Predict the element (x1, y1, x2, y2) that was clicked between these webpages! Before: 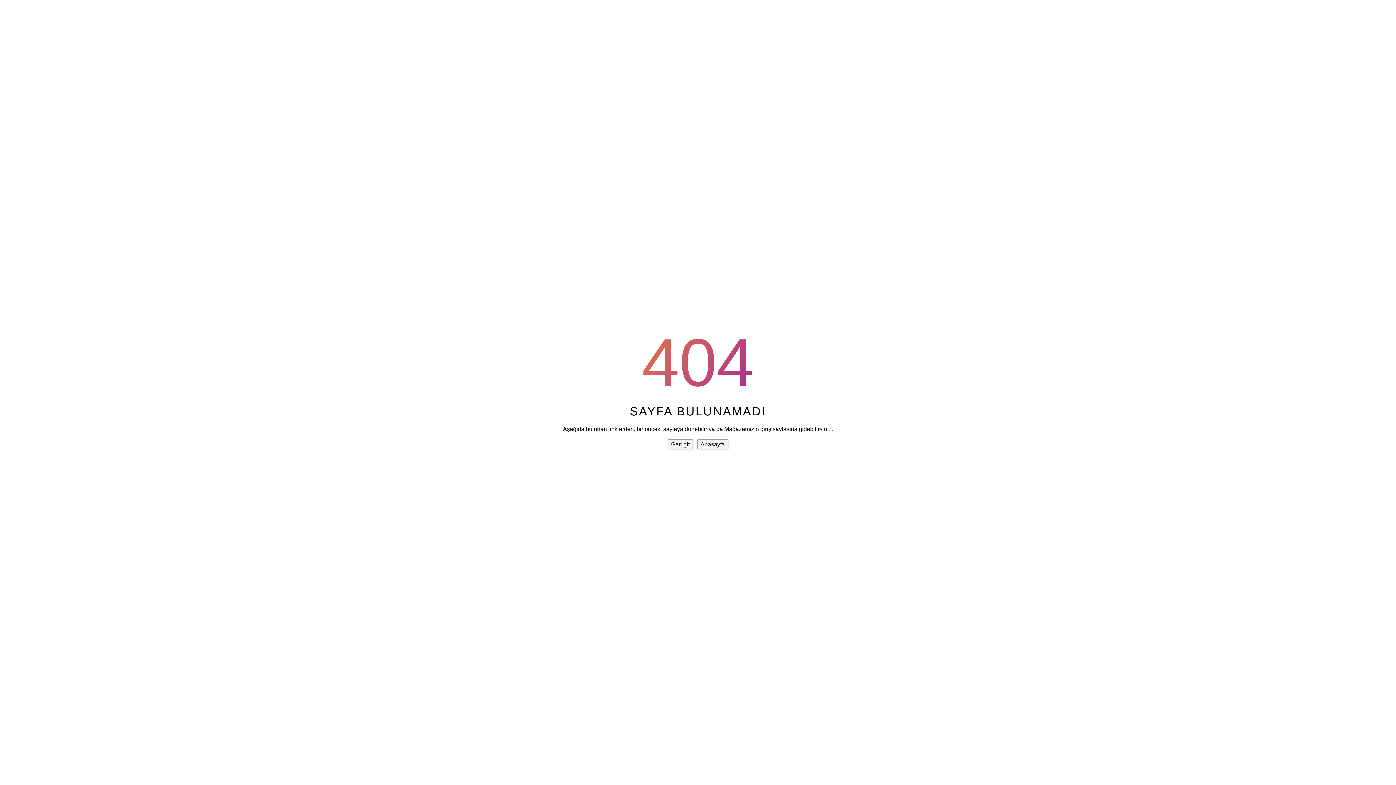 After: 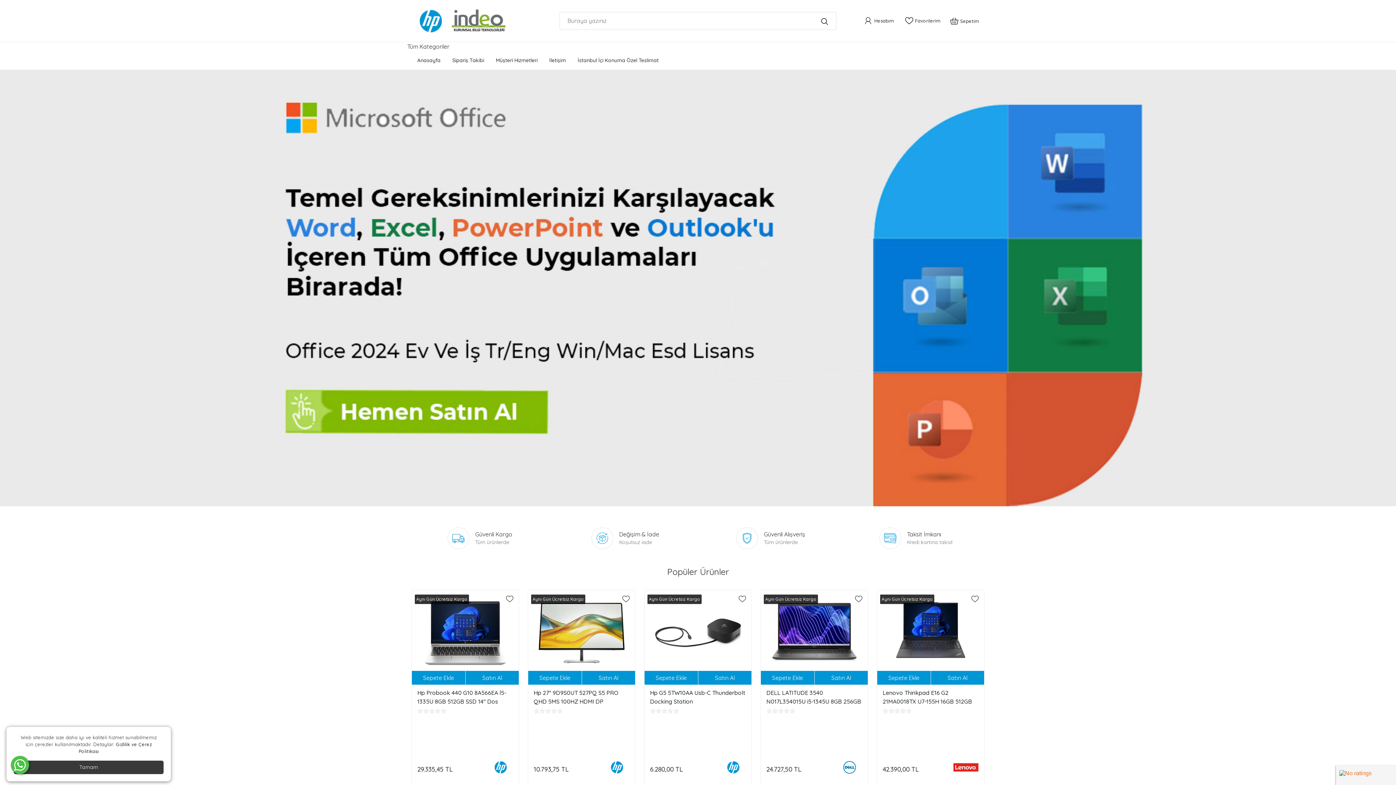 Action: bbox: (697, 439, 728, 449) label: Anasayfa